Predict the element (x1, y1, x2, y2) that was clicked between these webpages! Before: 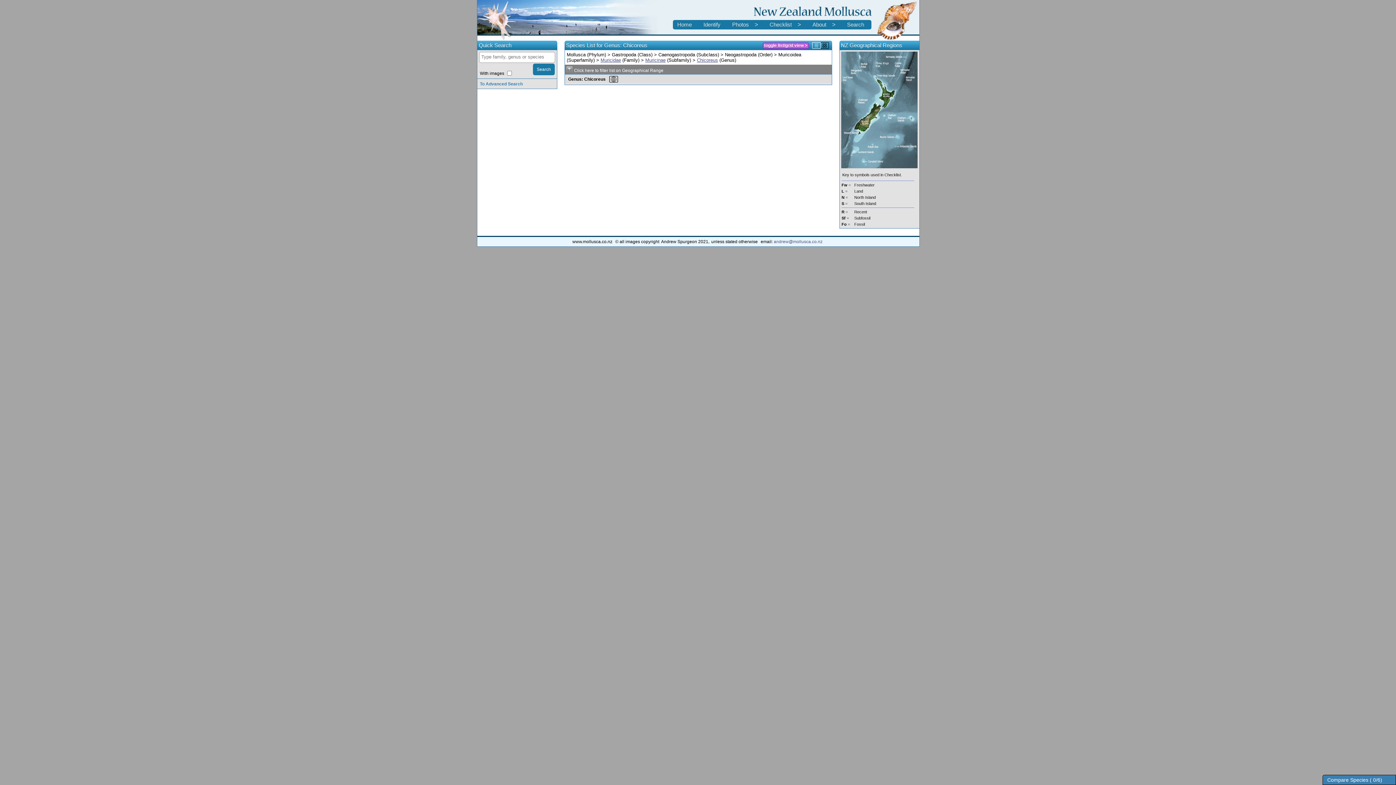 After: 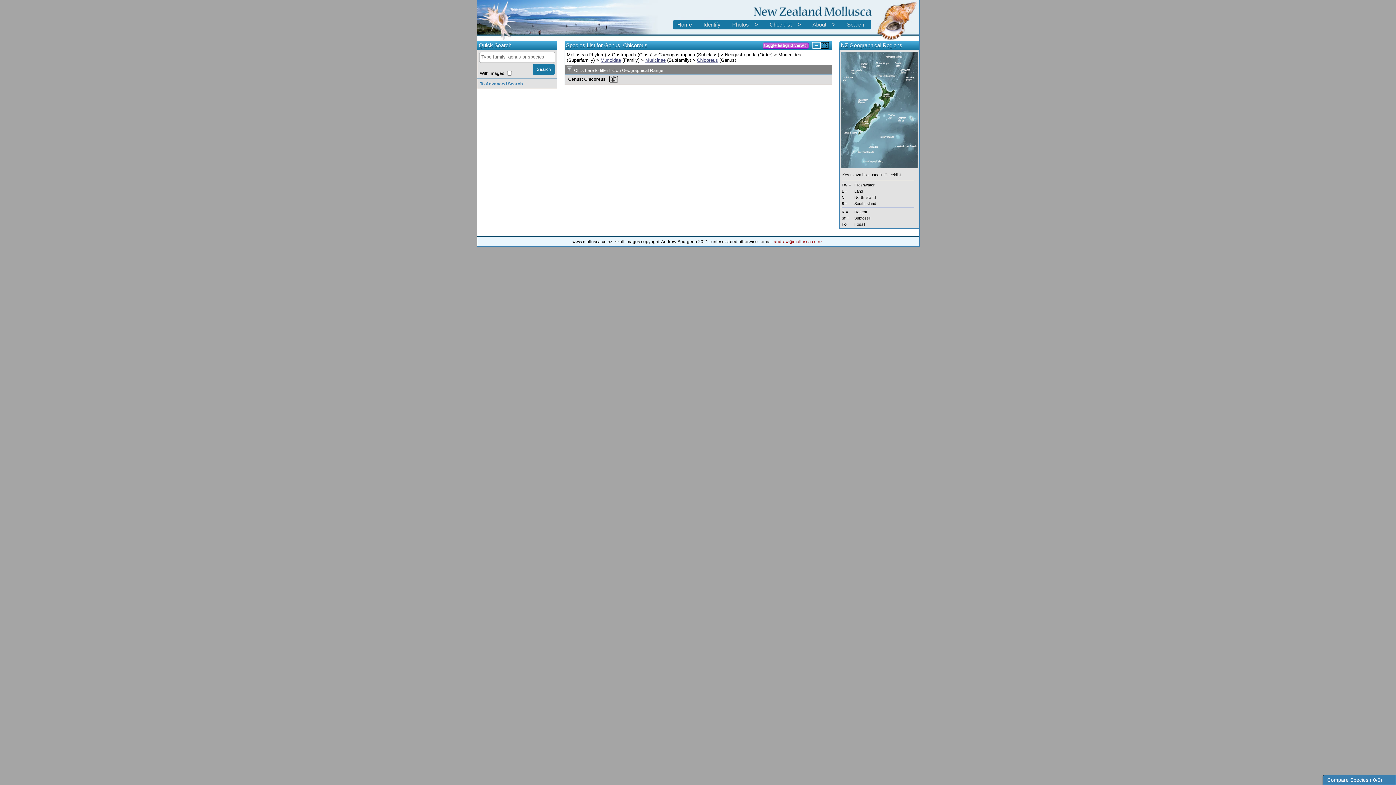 Action: label: andrew@mollusca.co.nz bbox: (774, 239, 822, 244)